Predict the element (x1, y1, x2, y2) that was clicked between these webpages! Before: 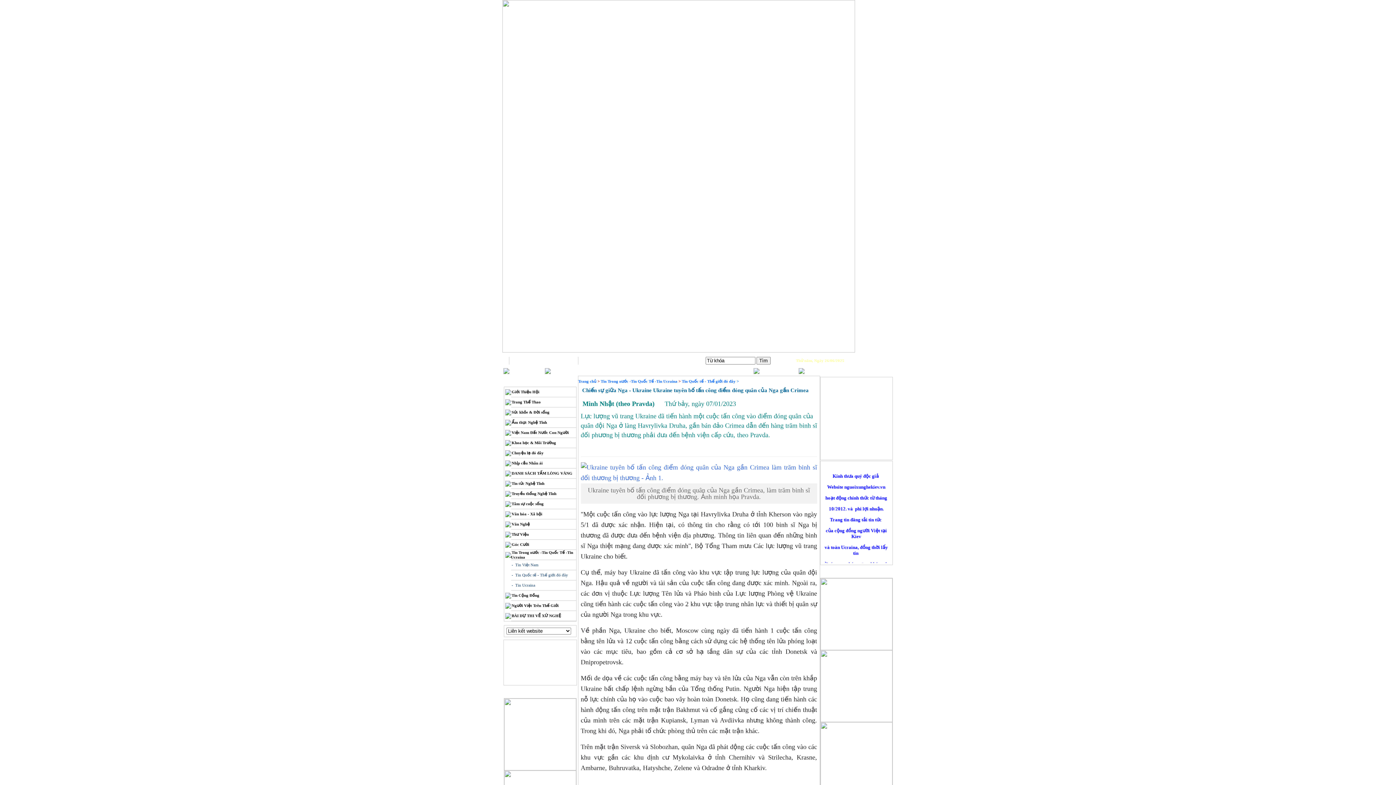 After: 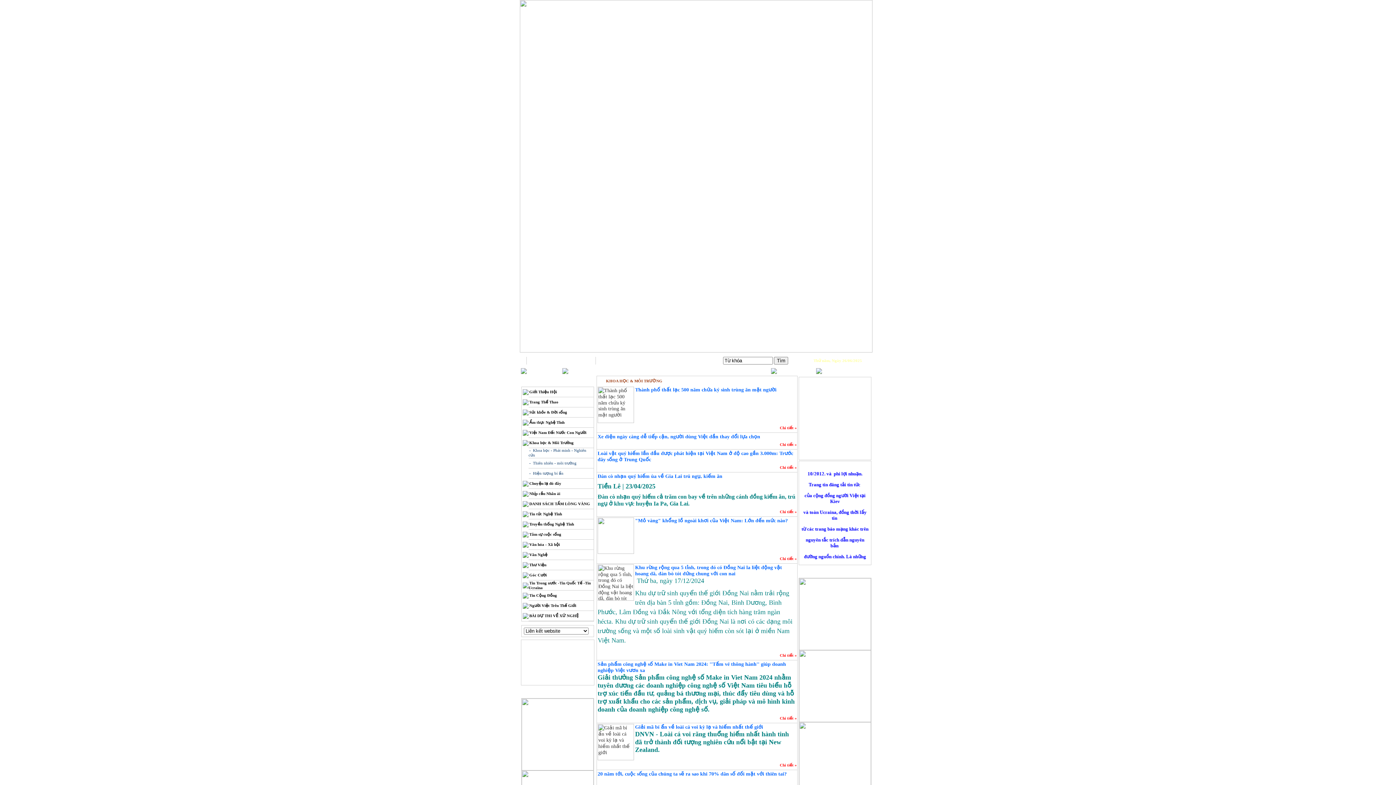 Action: bbox: (511, 440, 556, 445) label: Khoa học & Môi Trường